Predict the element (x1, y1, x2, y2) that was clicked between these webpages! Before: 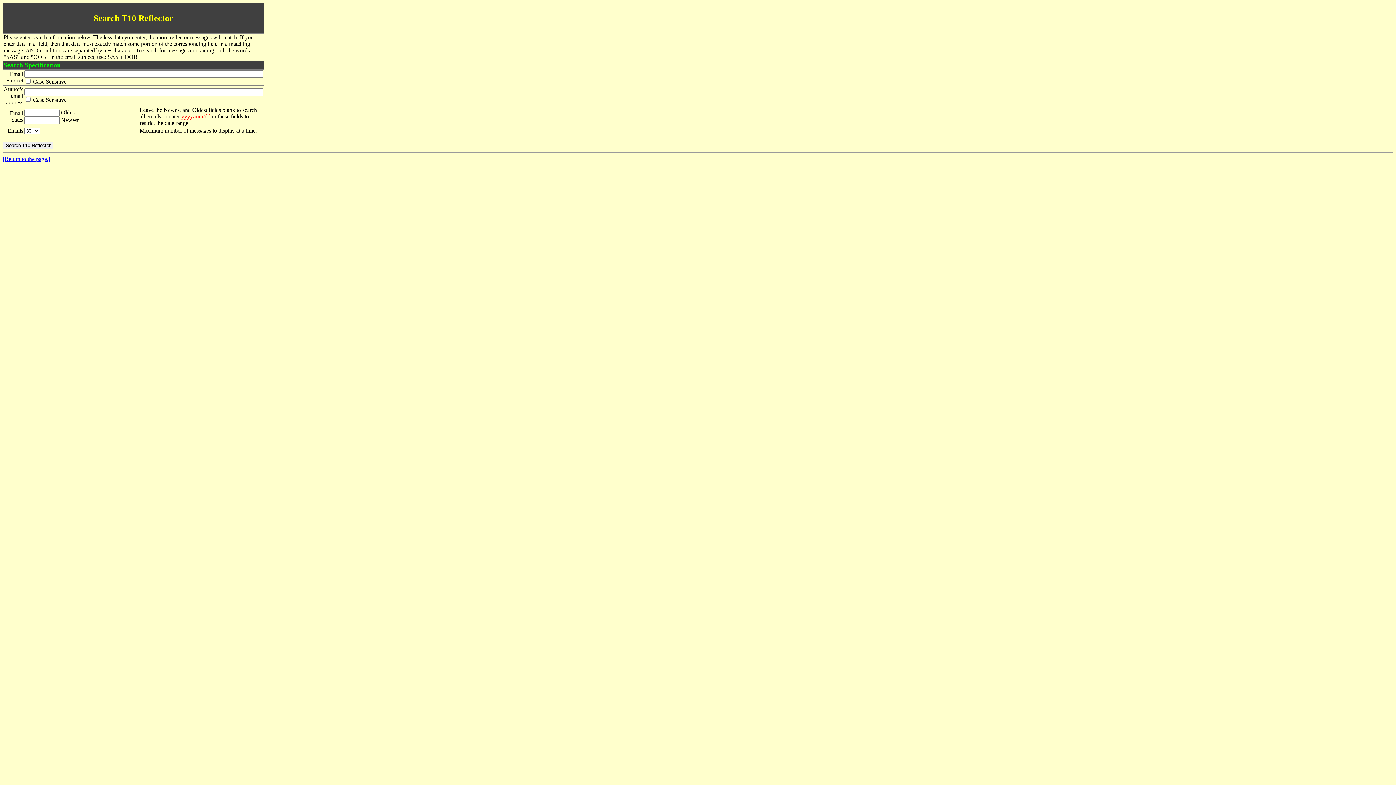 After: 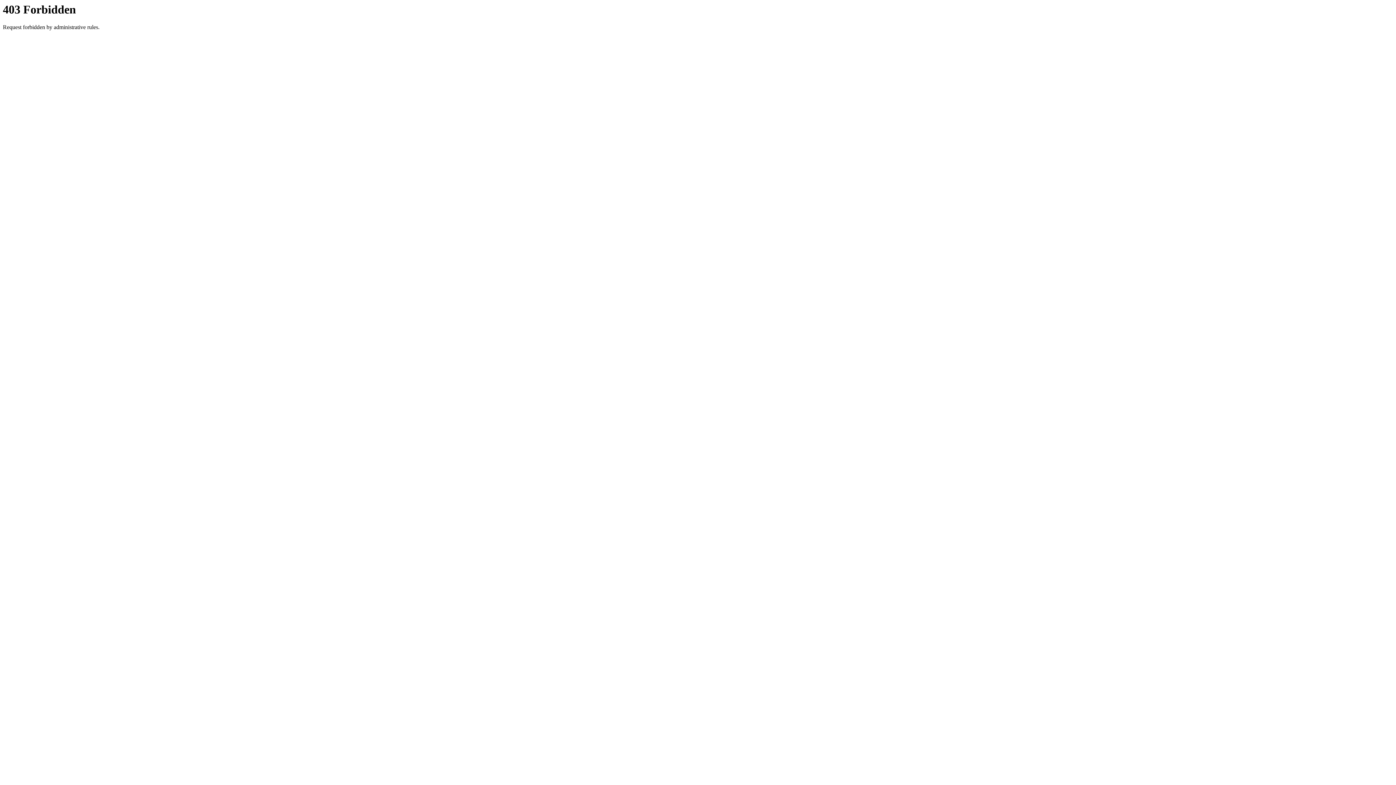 Action: bbox: (2, 156, 50, 162) label: [Return to the page.]